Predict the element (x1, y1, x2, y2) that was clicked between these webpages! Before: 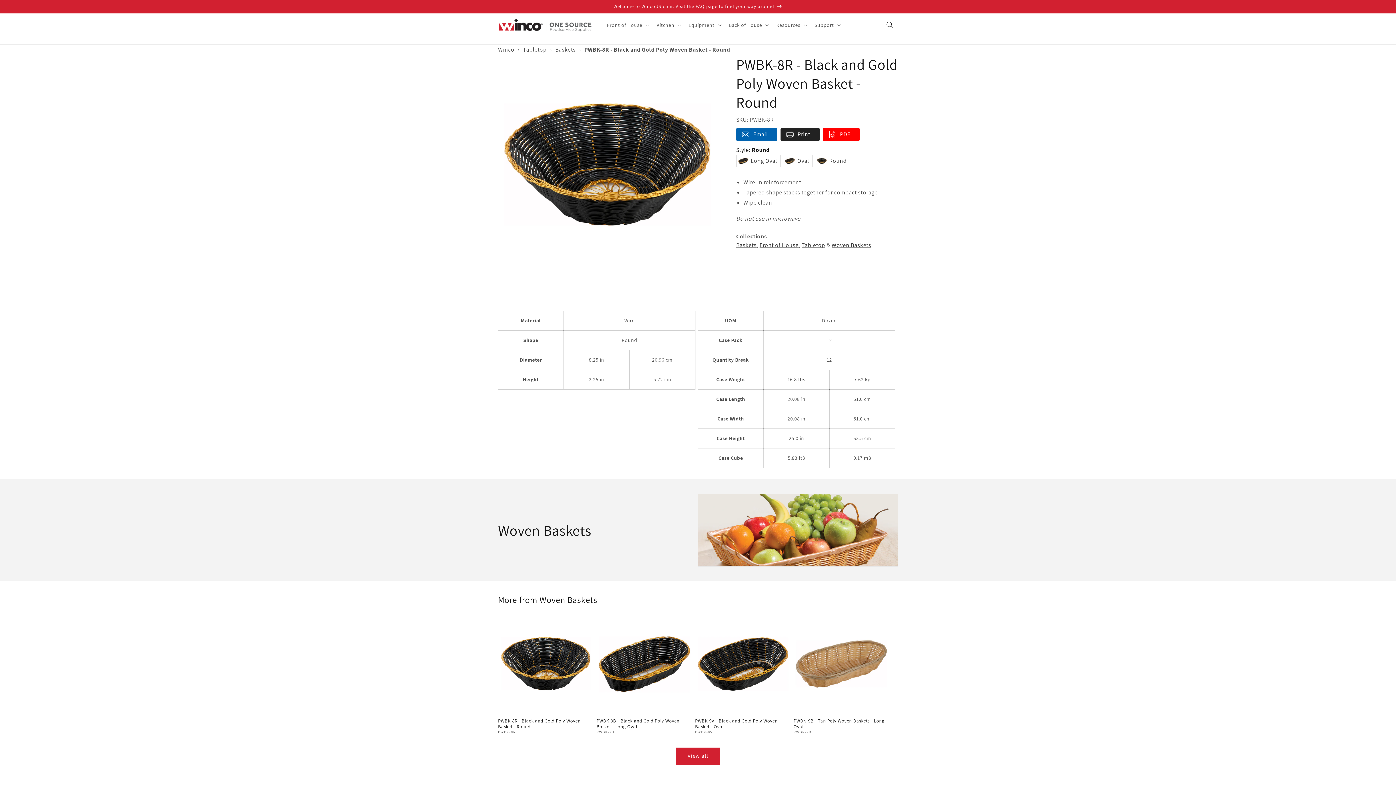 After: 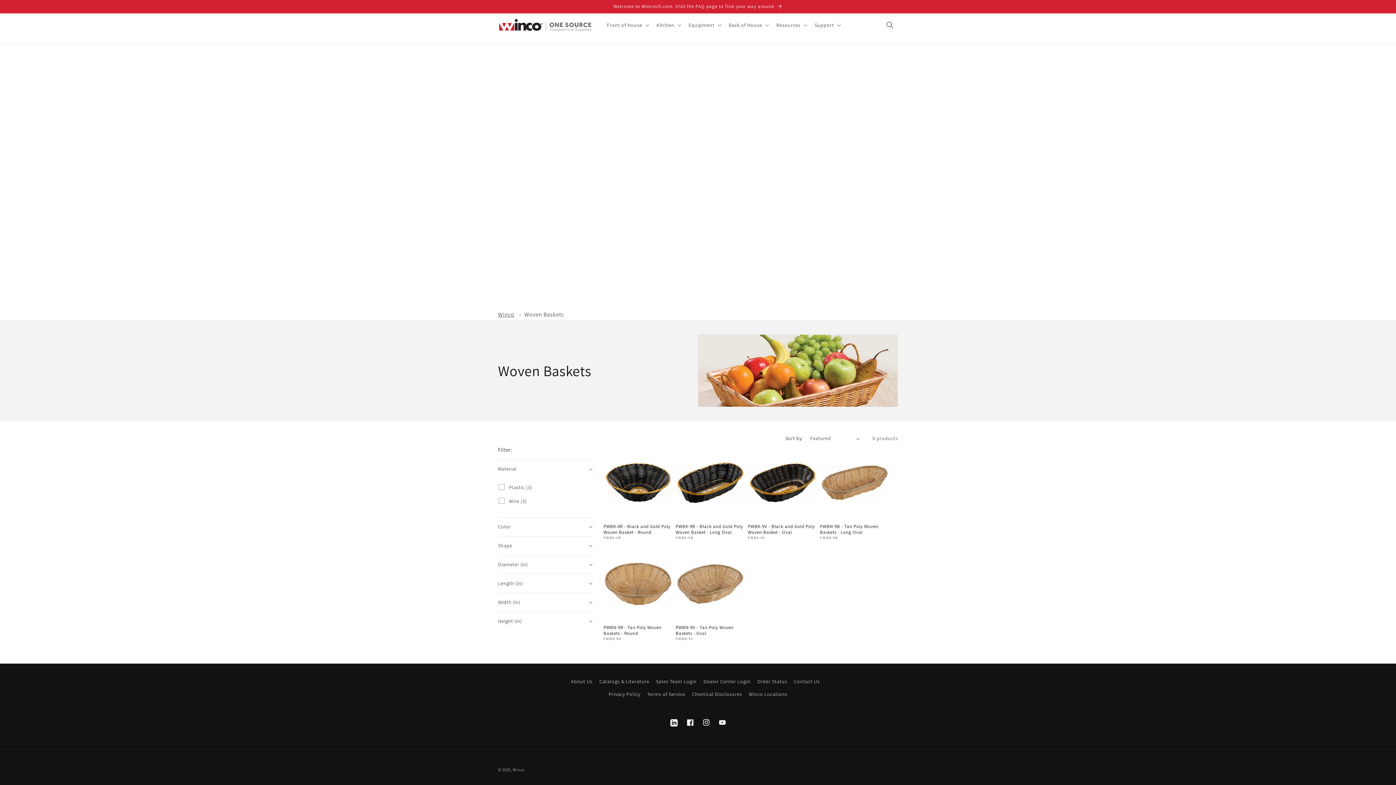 Action: bbox: (676, 747, 720, 764) label: View all products in the Woven Baskets collection